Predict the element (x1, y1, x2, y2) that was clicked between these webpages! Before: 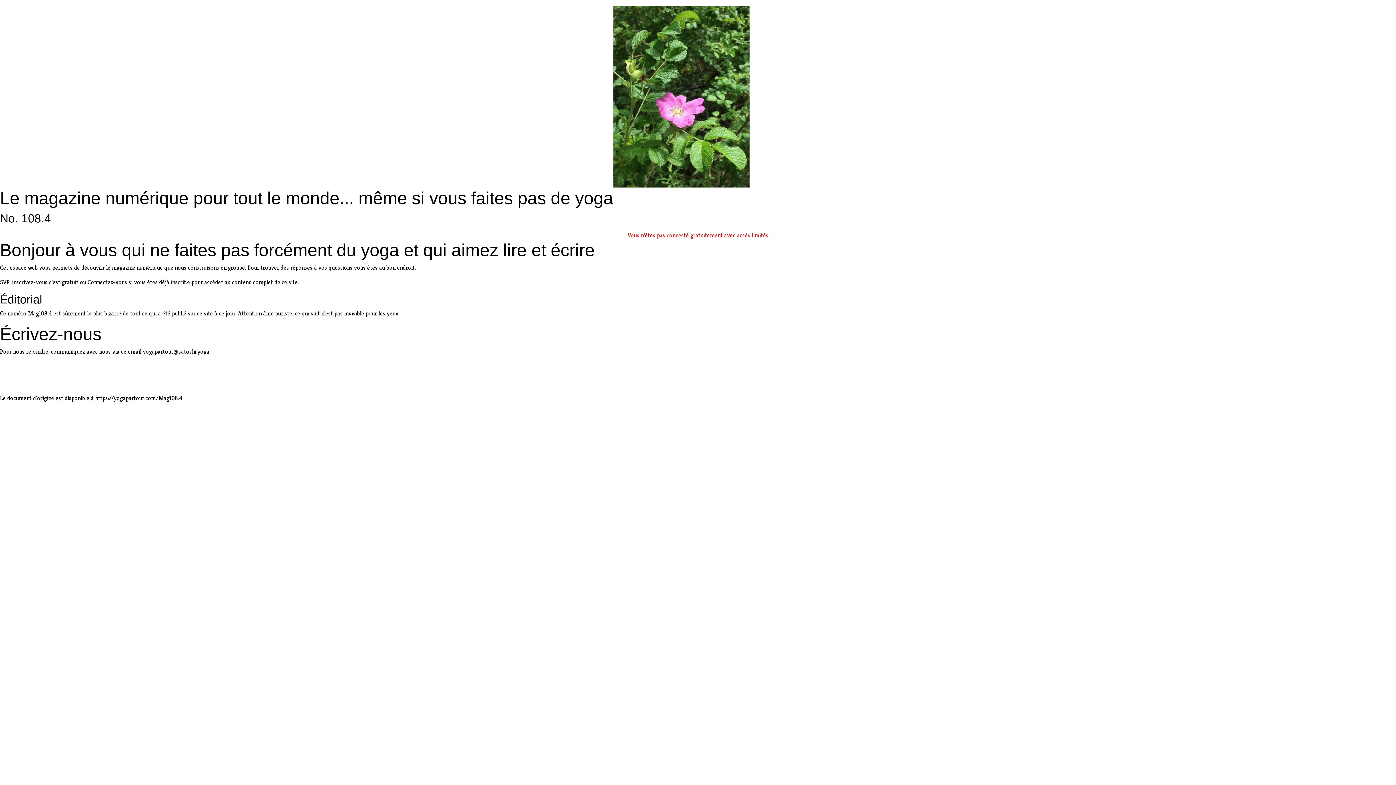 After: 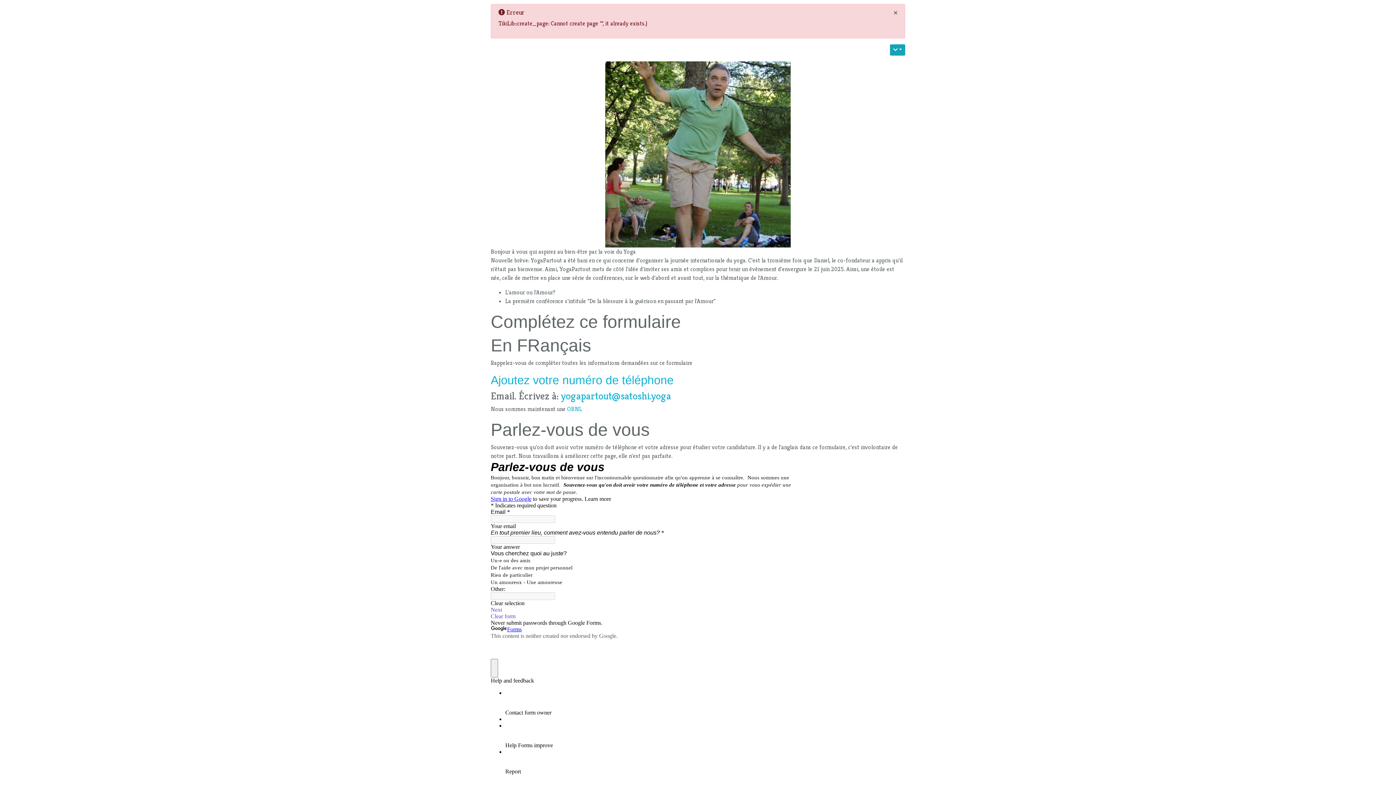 Action: label: inscrivez-vous bbox: (12, 278, 47, 286)